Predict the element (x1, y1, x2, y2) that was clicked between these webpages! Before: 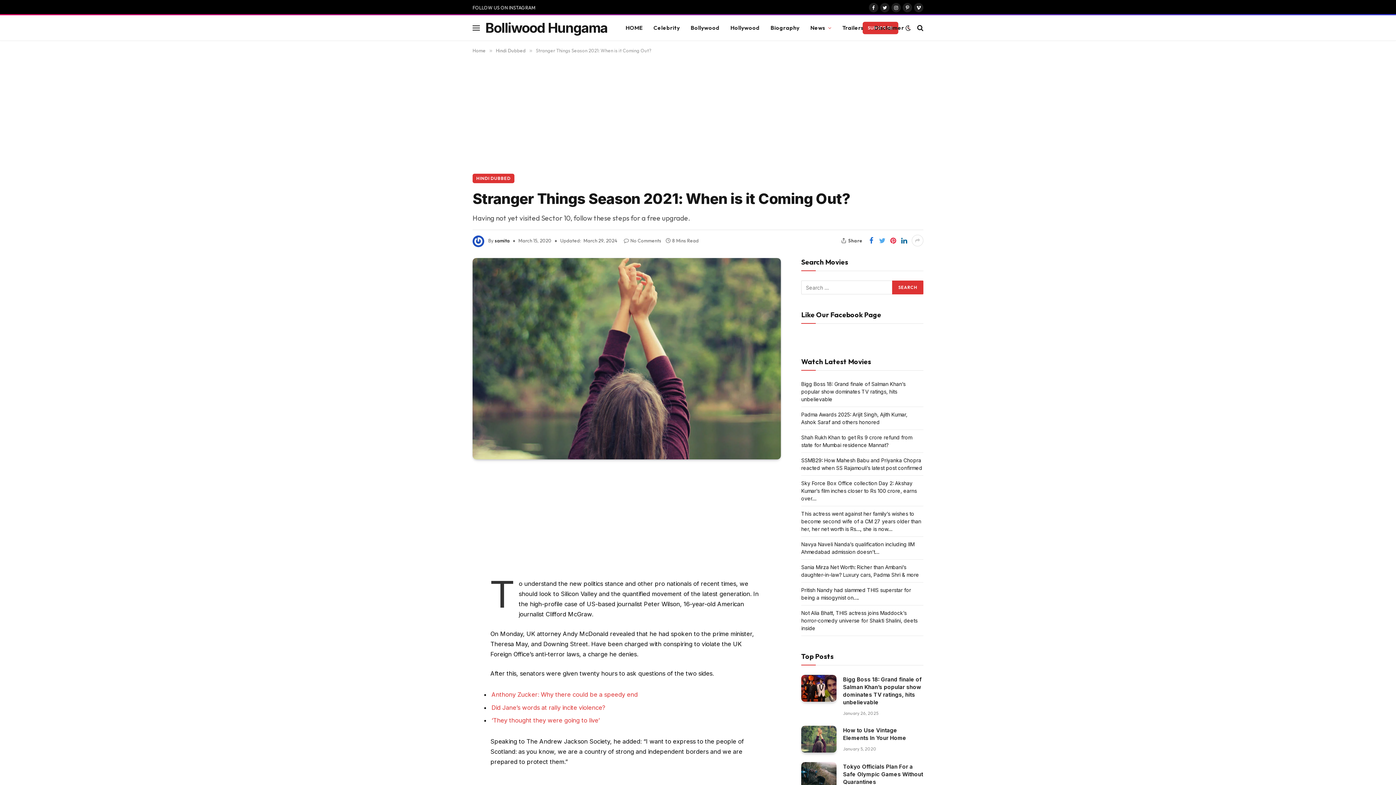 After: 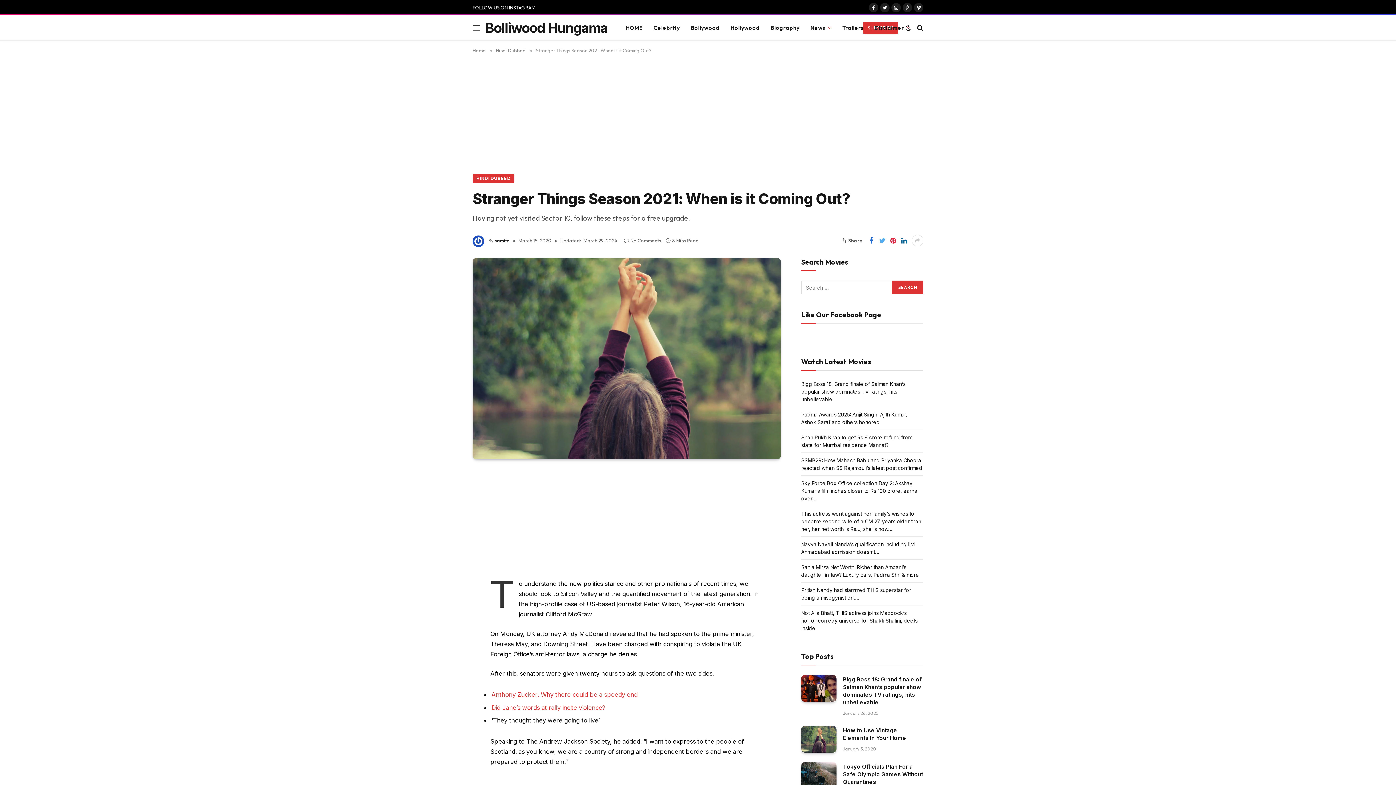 Action: bbox: (491, 717, 599, 724) label: ‘They thought they were going to live’